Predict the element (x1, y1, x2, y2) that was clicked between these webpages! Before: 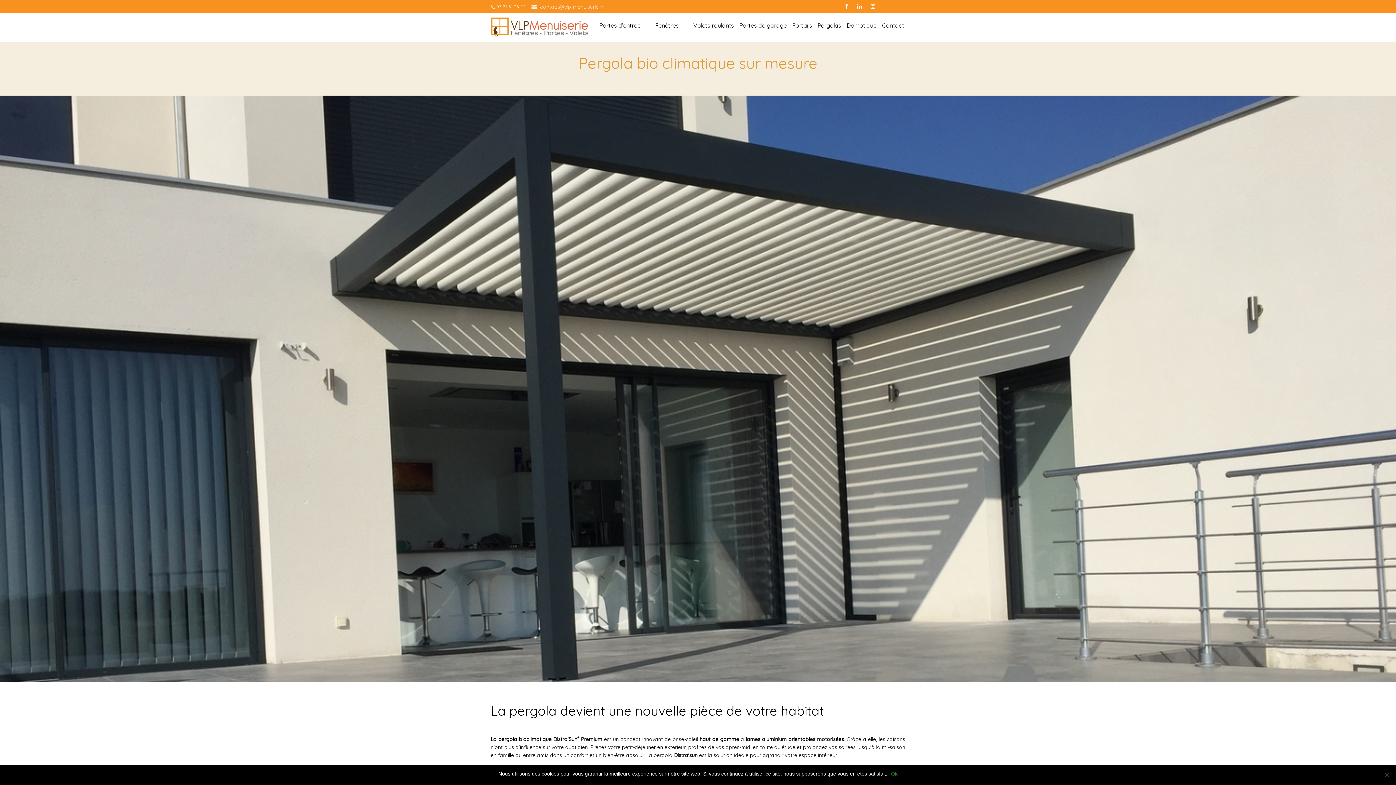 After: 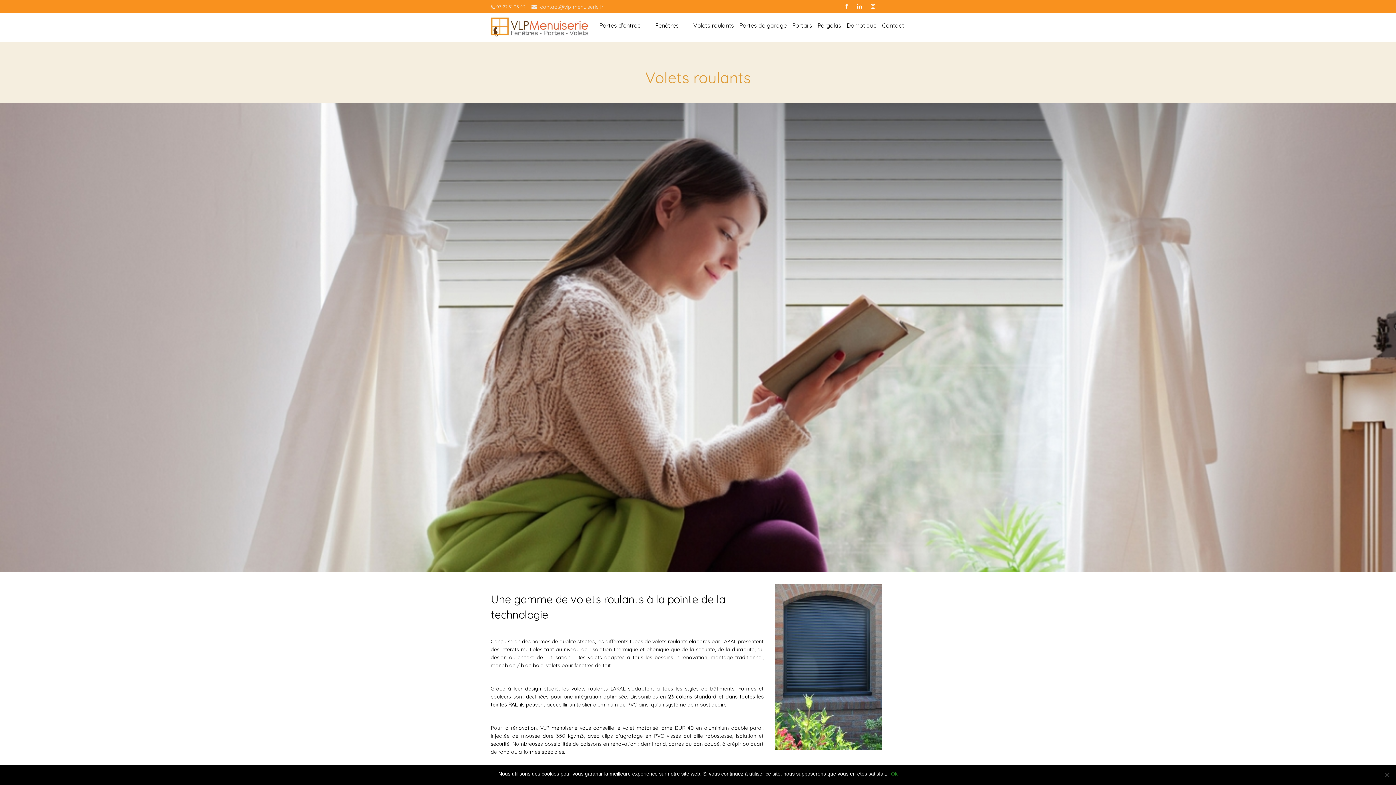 Action: label: Volets roulants bbox: (693, 22, 734, 32)